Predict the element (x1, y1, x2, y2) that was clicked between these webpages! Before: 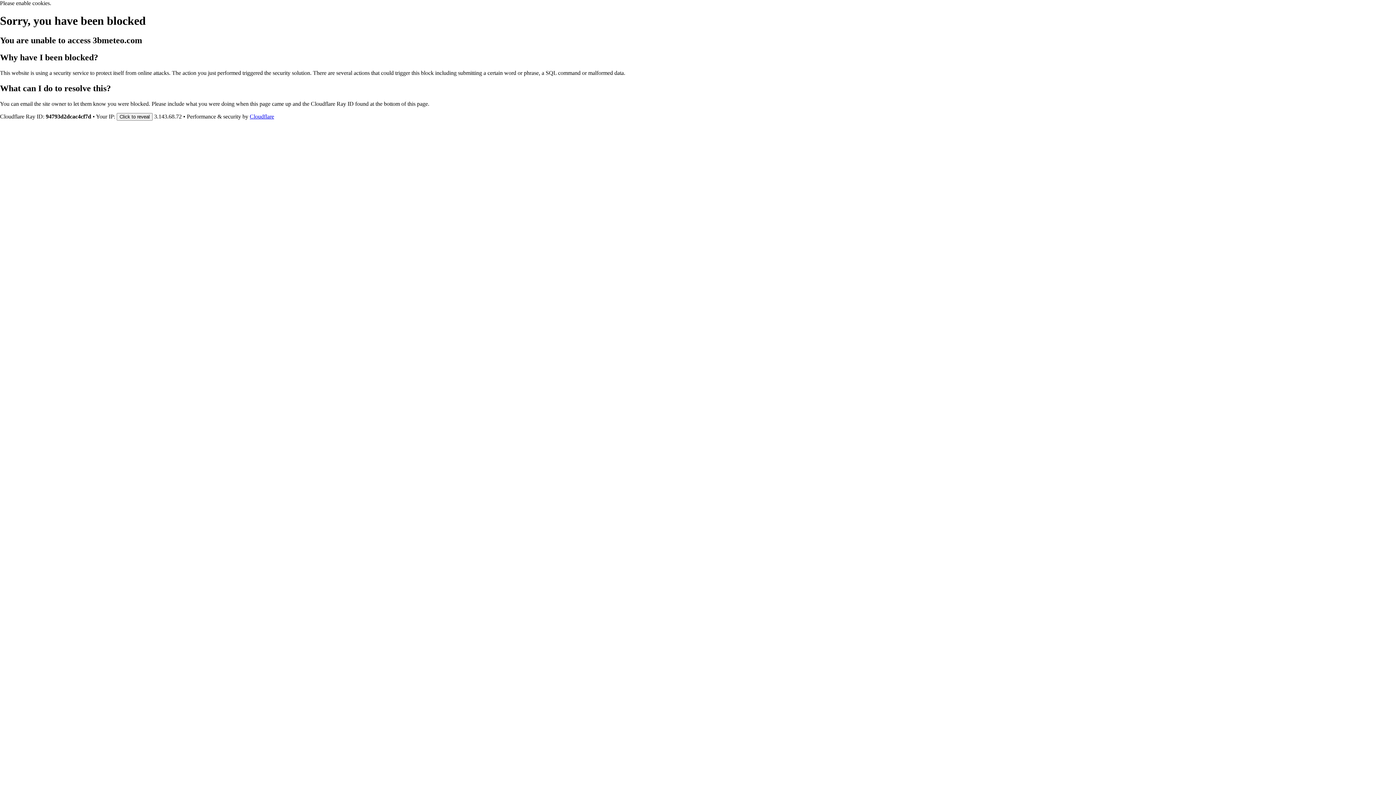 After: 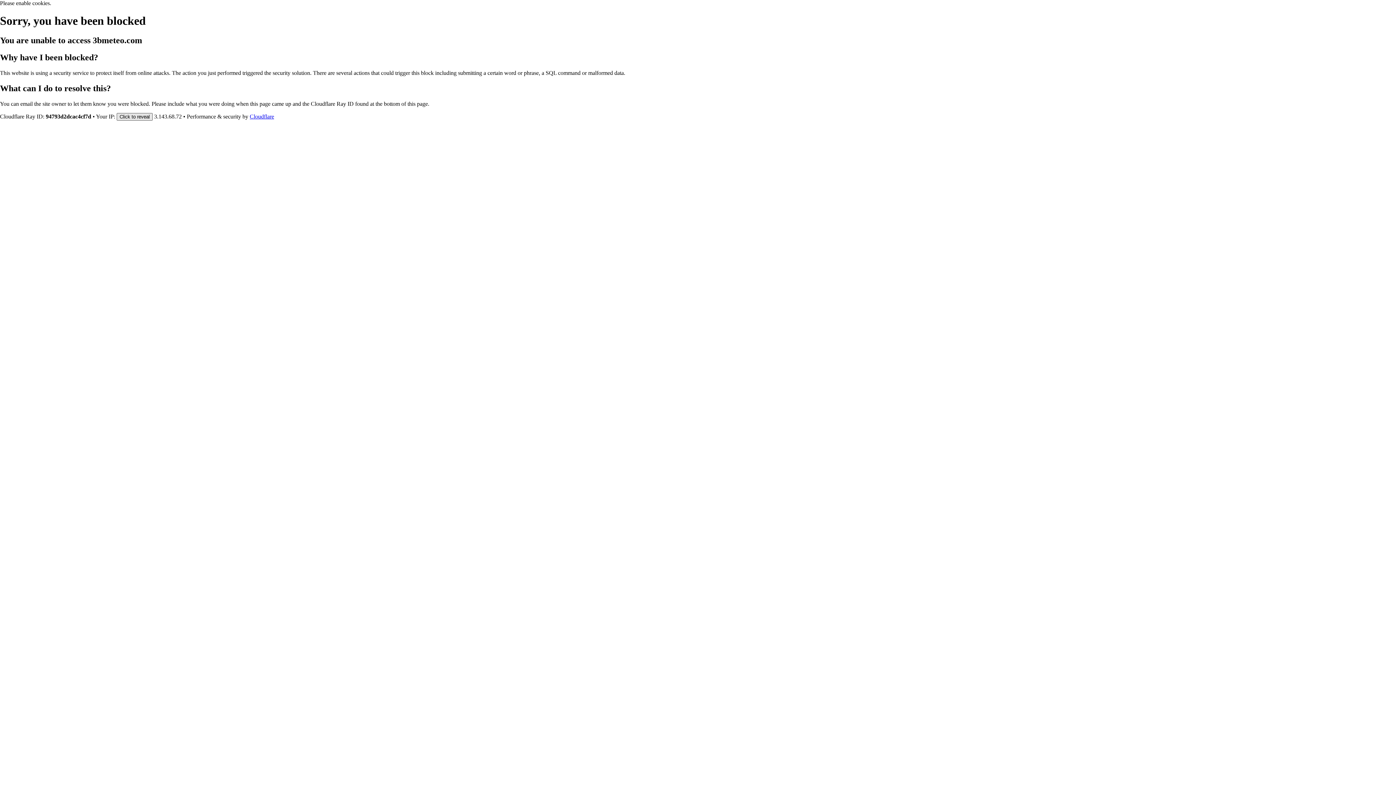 Action: bbox: (116, 112, 152, 120) label: Click to reveal